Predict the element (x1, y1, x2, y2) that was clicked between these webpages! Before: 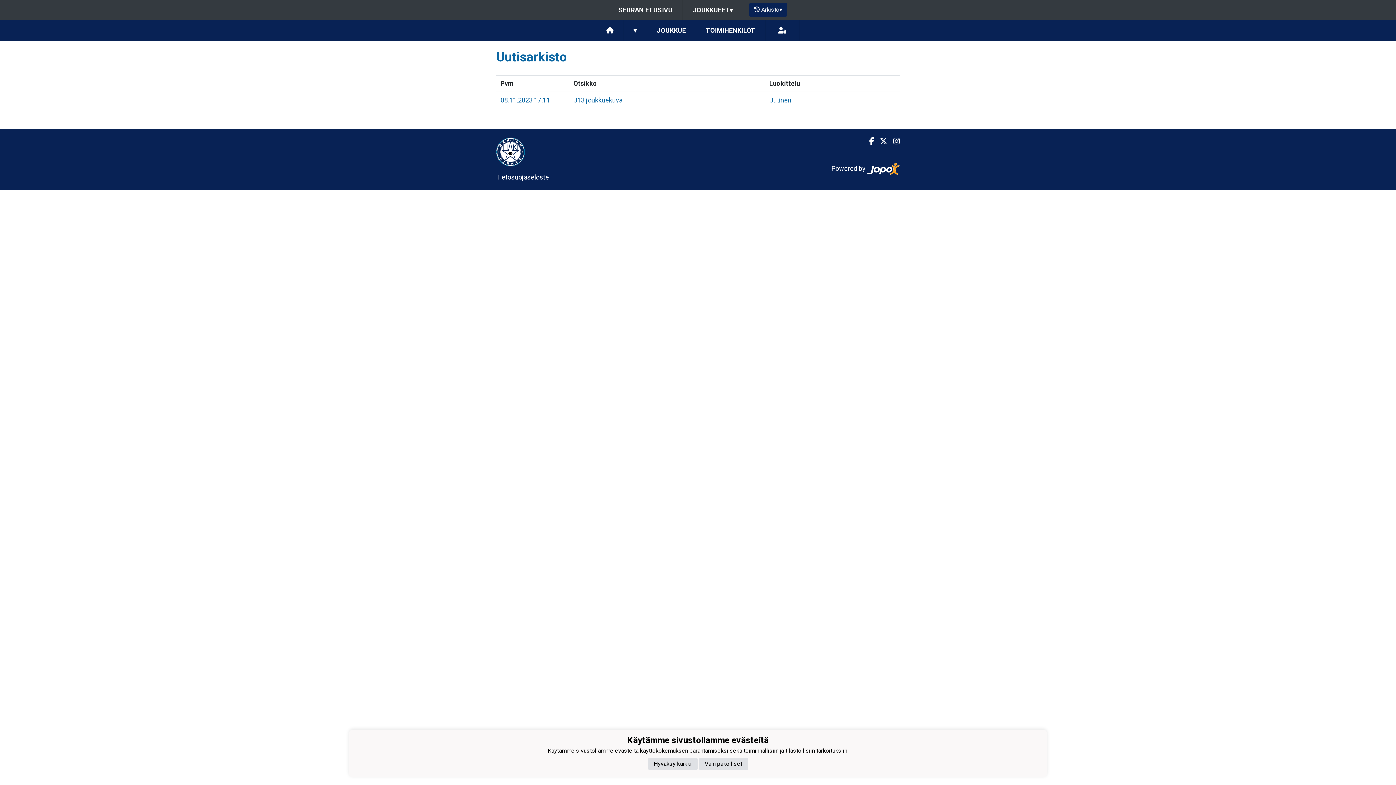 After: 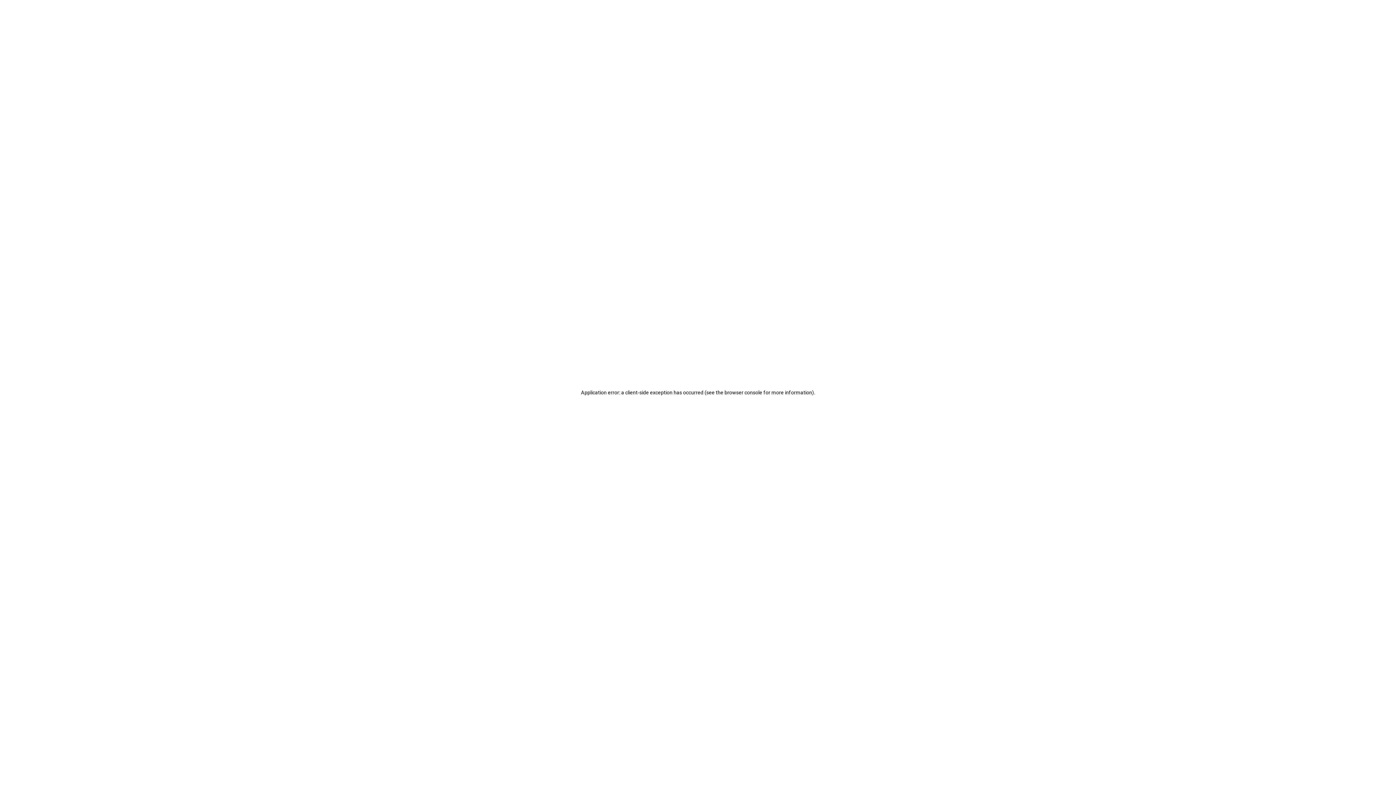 Action: bbox: (500, 96, 550, 104) label: 08.11.2023 17.11